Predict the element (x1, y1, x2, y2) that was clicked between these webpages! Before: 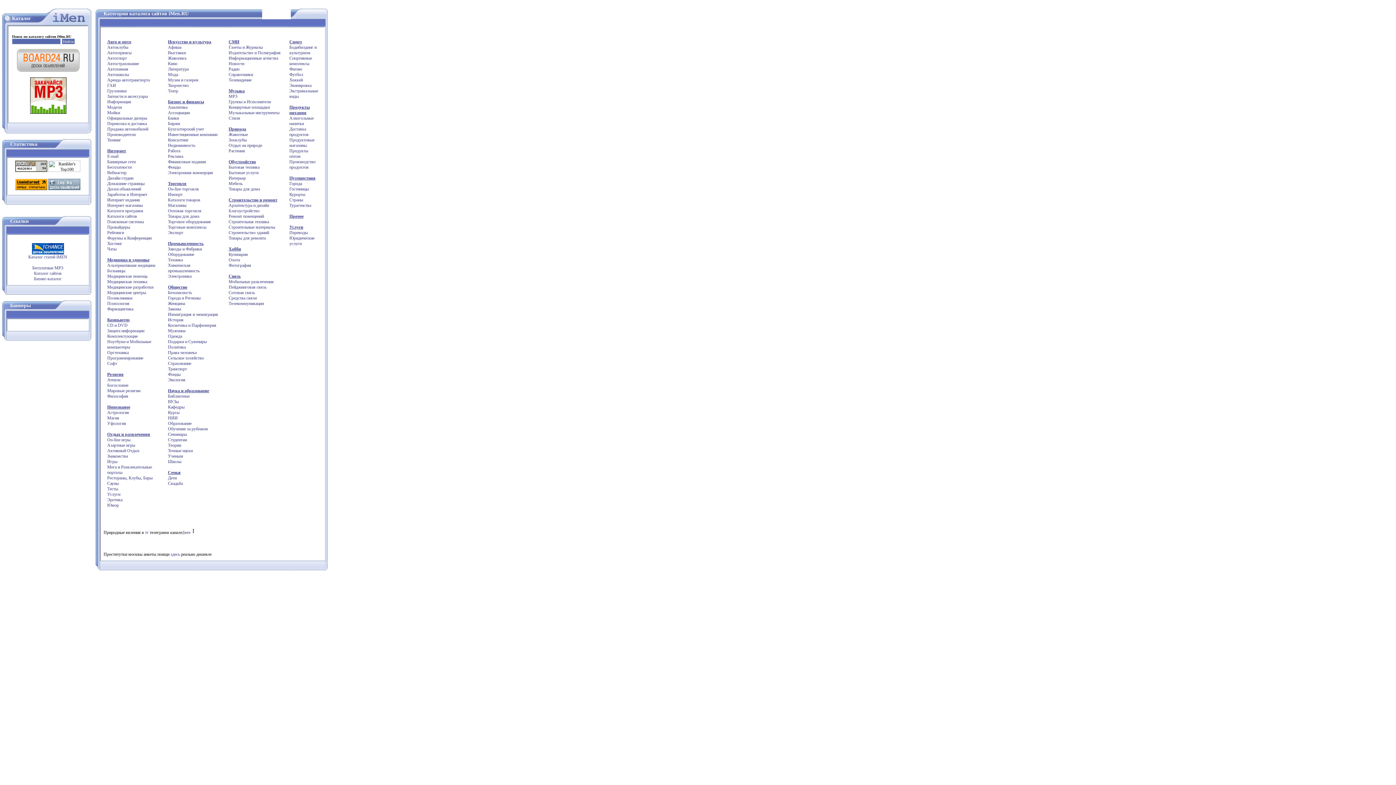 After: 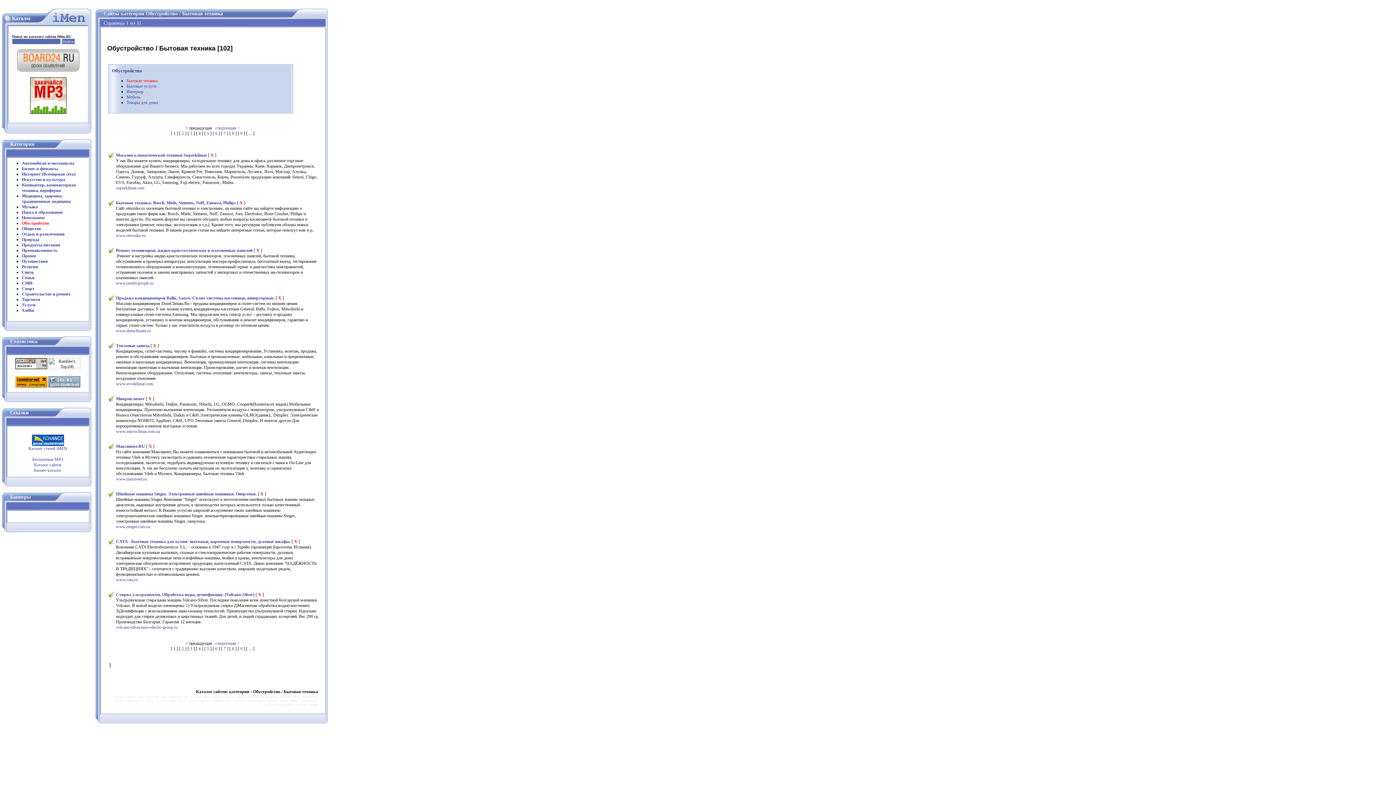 Action: bbox: (228, 164, 259, 169) label: Бытовая техника